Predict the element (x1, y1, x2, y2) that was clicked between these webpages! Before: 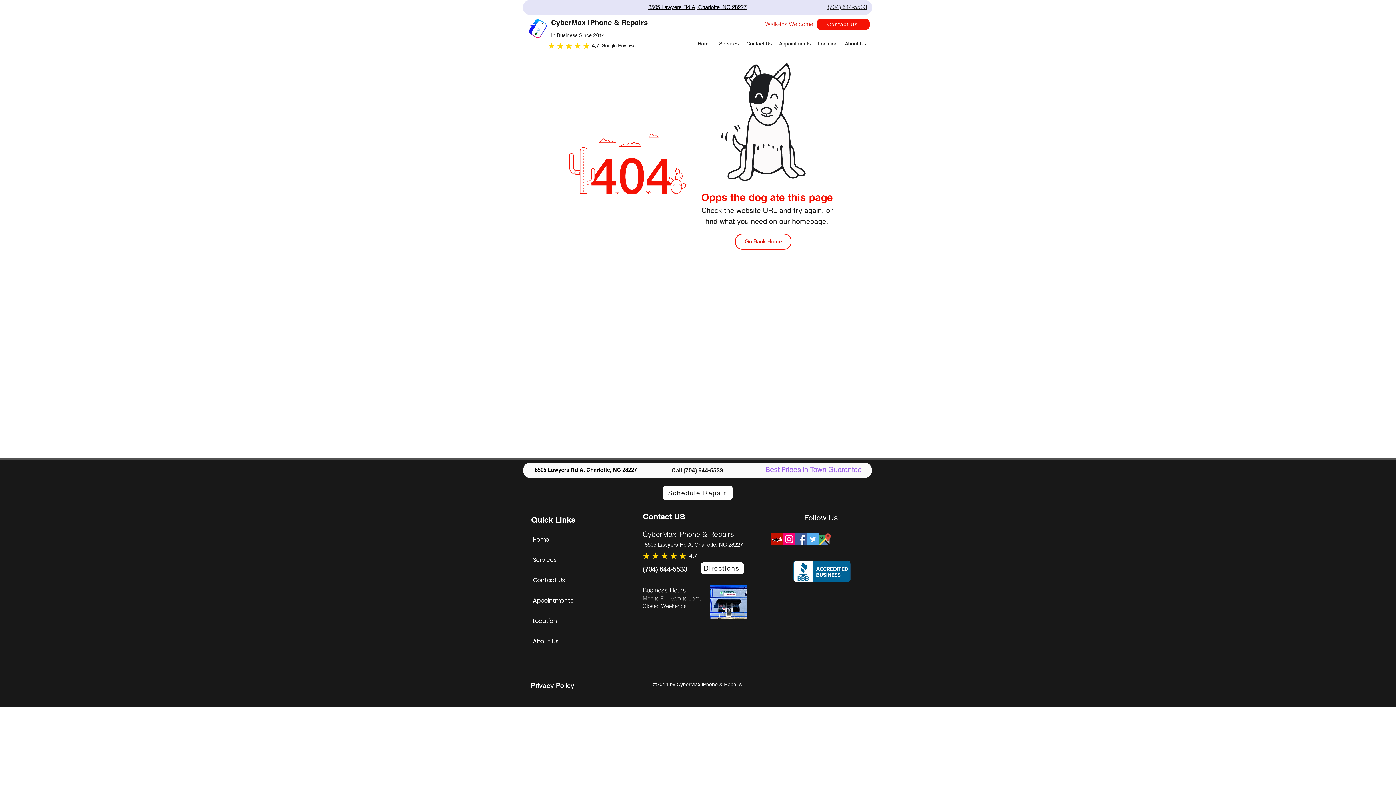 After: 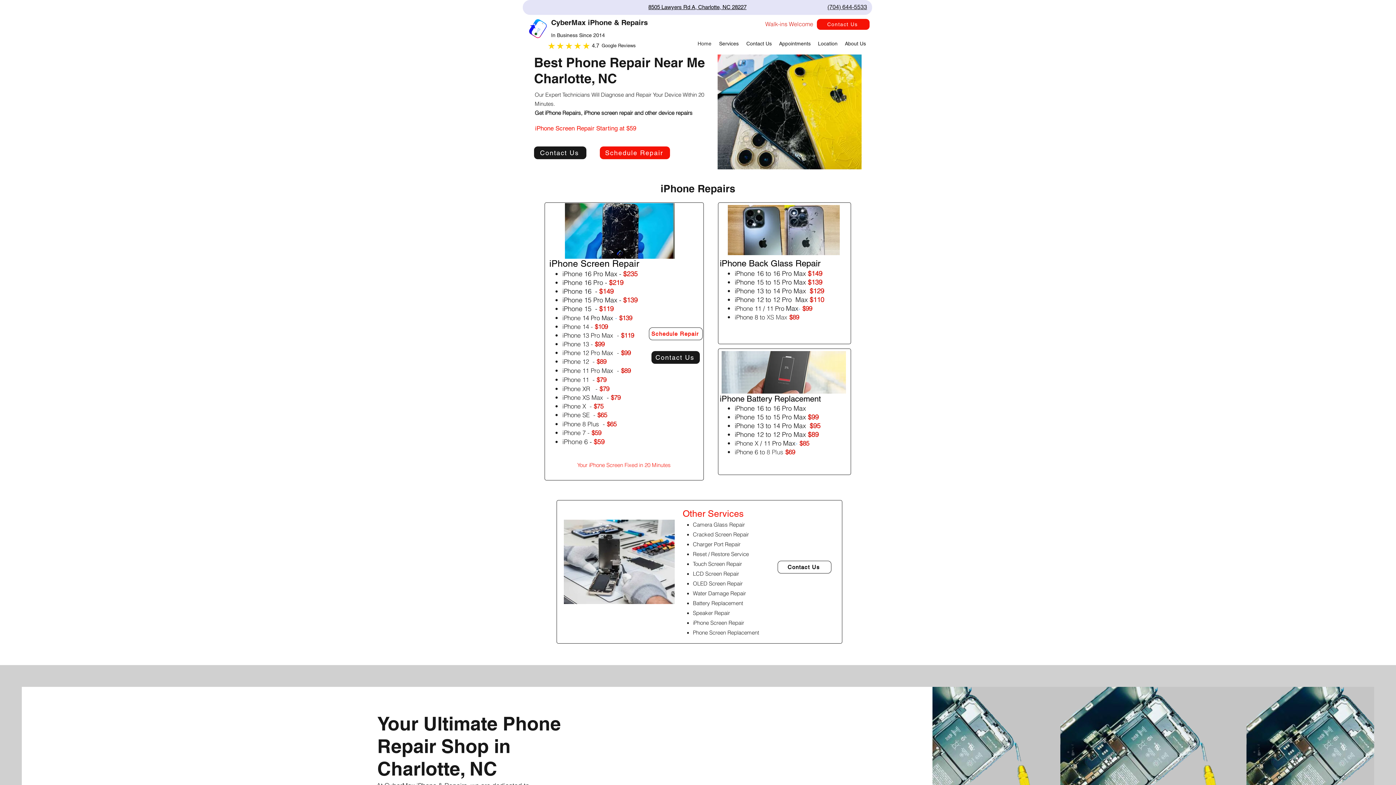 Action: bbox: (551, 17, 648, 26) label: CyberMax iPhone & Repairs